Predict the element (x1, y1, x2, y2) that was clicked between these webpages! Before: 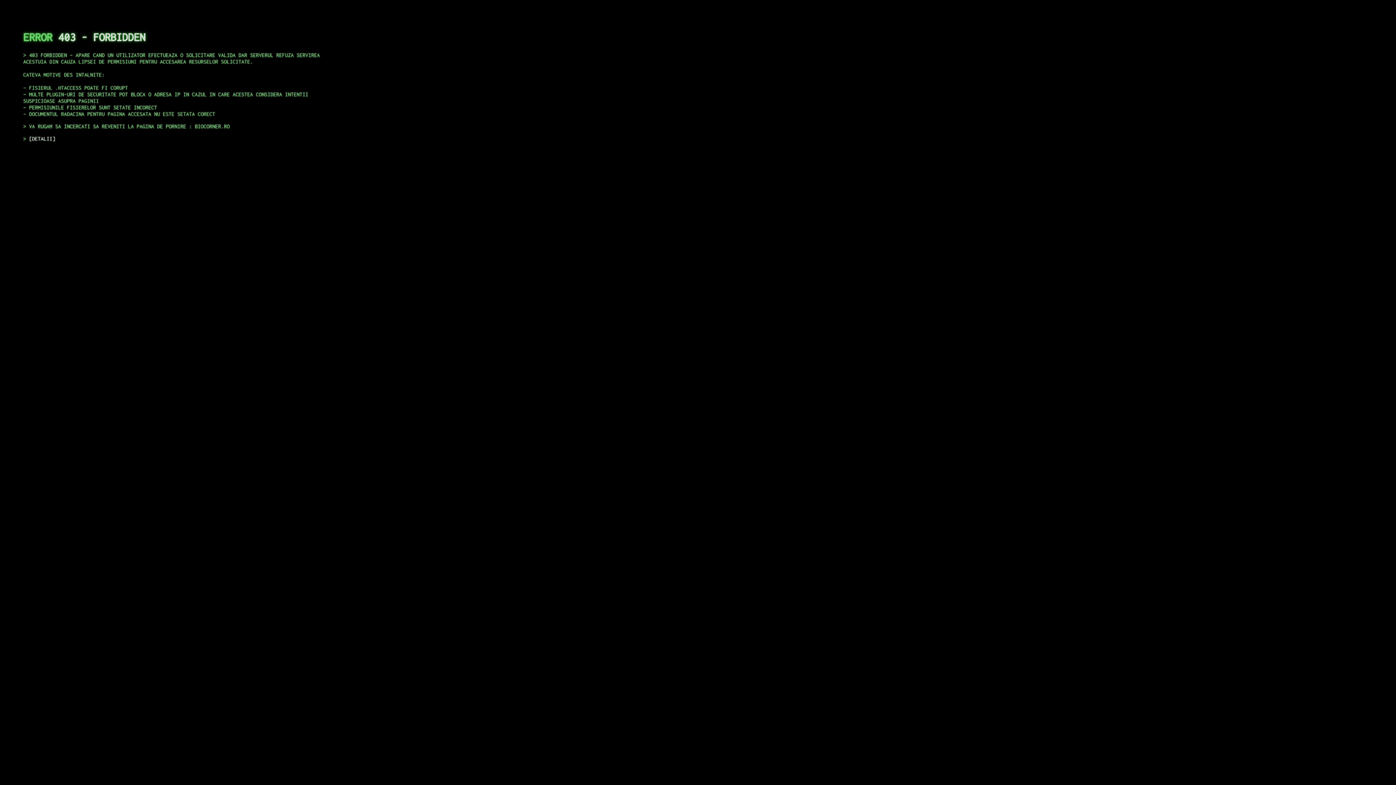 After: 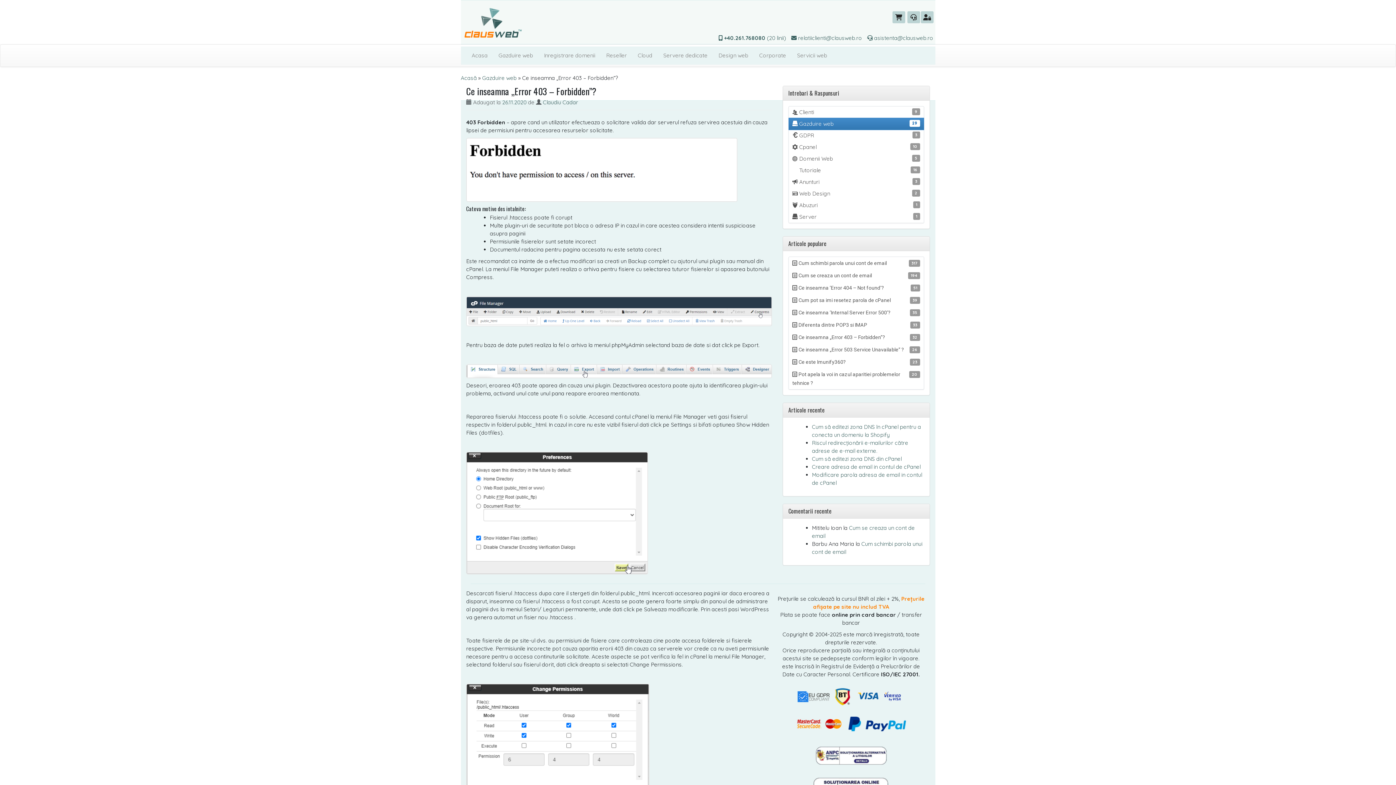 Action: label: DETALII bbox: (29, 135, 55, 141)